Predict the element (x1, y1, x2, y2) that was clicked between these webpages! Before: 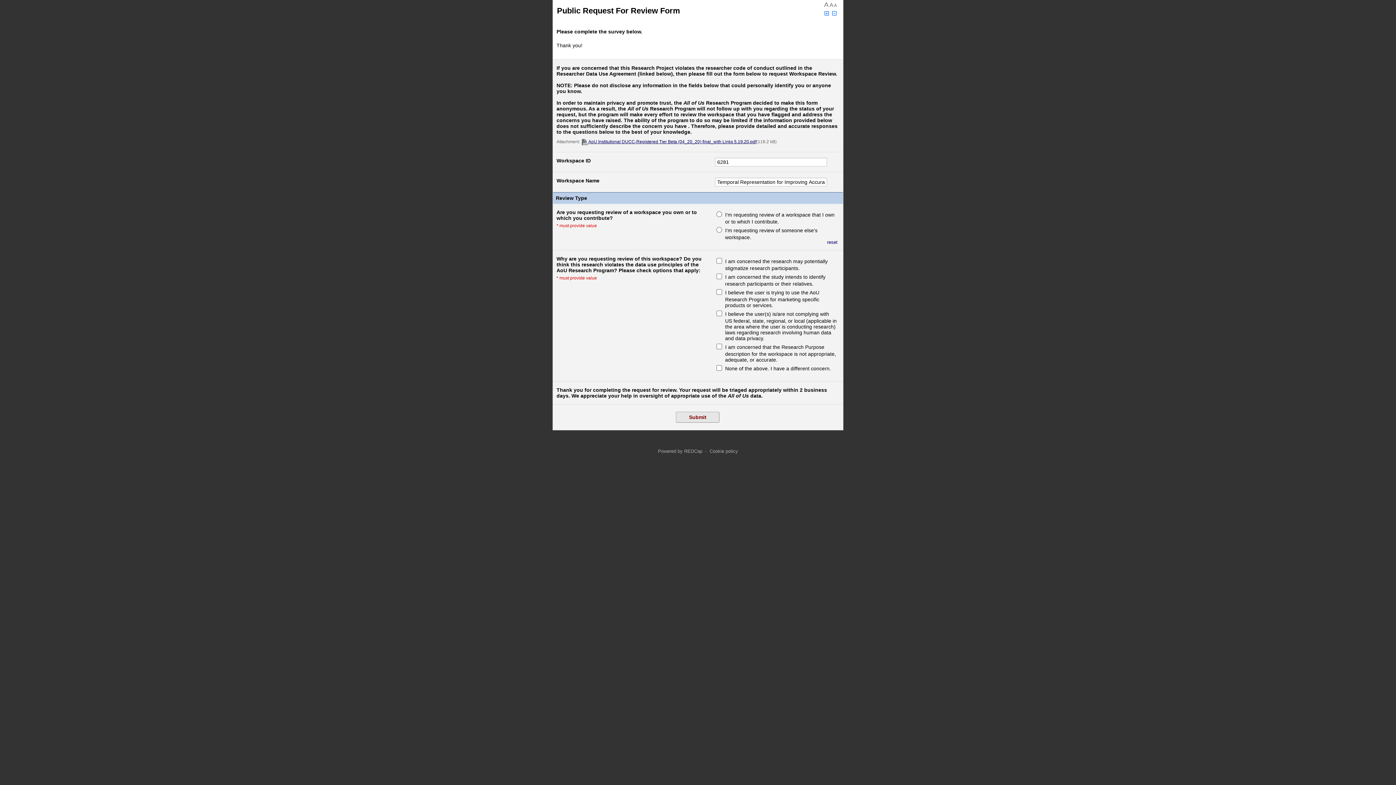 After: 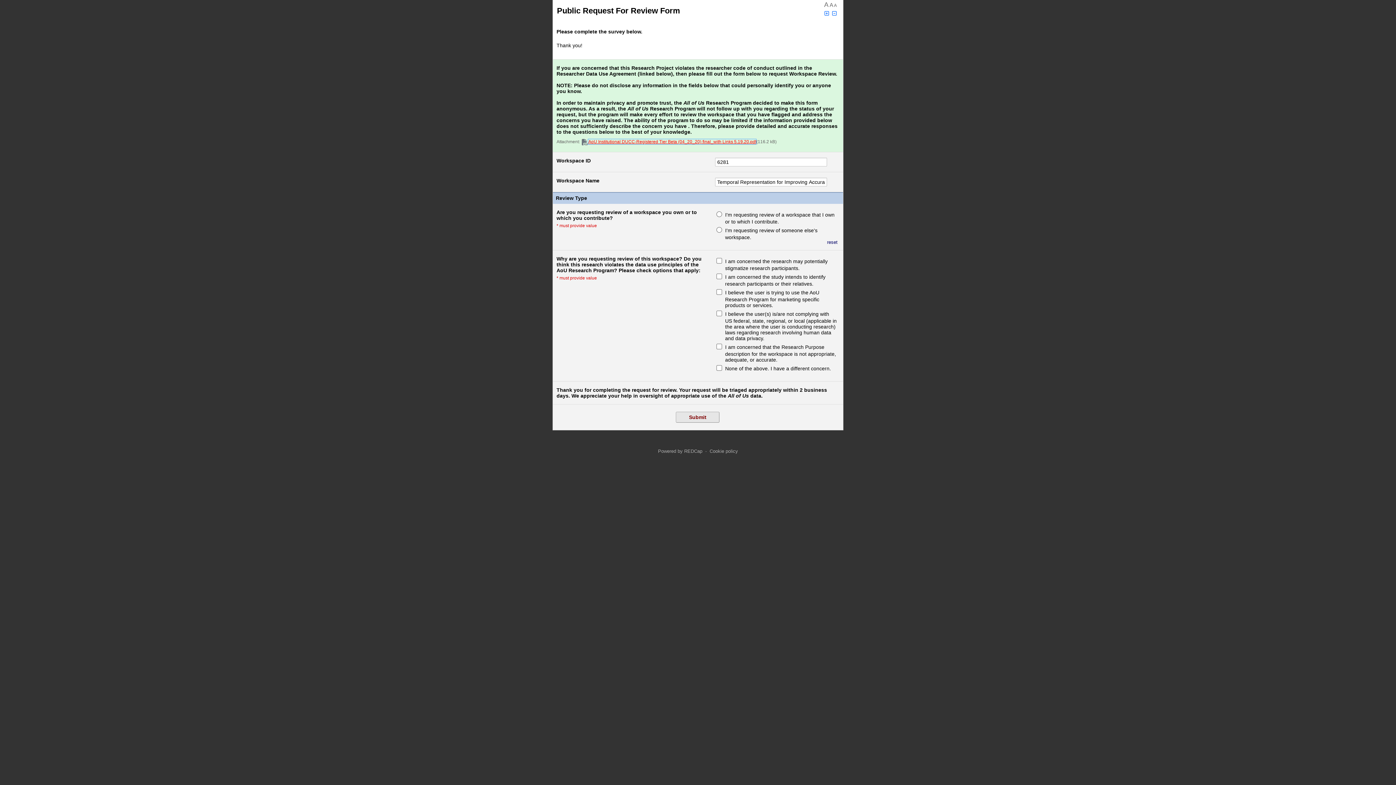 Action: label: AoU Institutional DUCC-Registered Tier Beta (04_20_20) final_with Links 5.19.20.pdf bbox: (588, 139, 756, 144)